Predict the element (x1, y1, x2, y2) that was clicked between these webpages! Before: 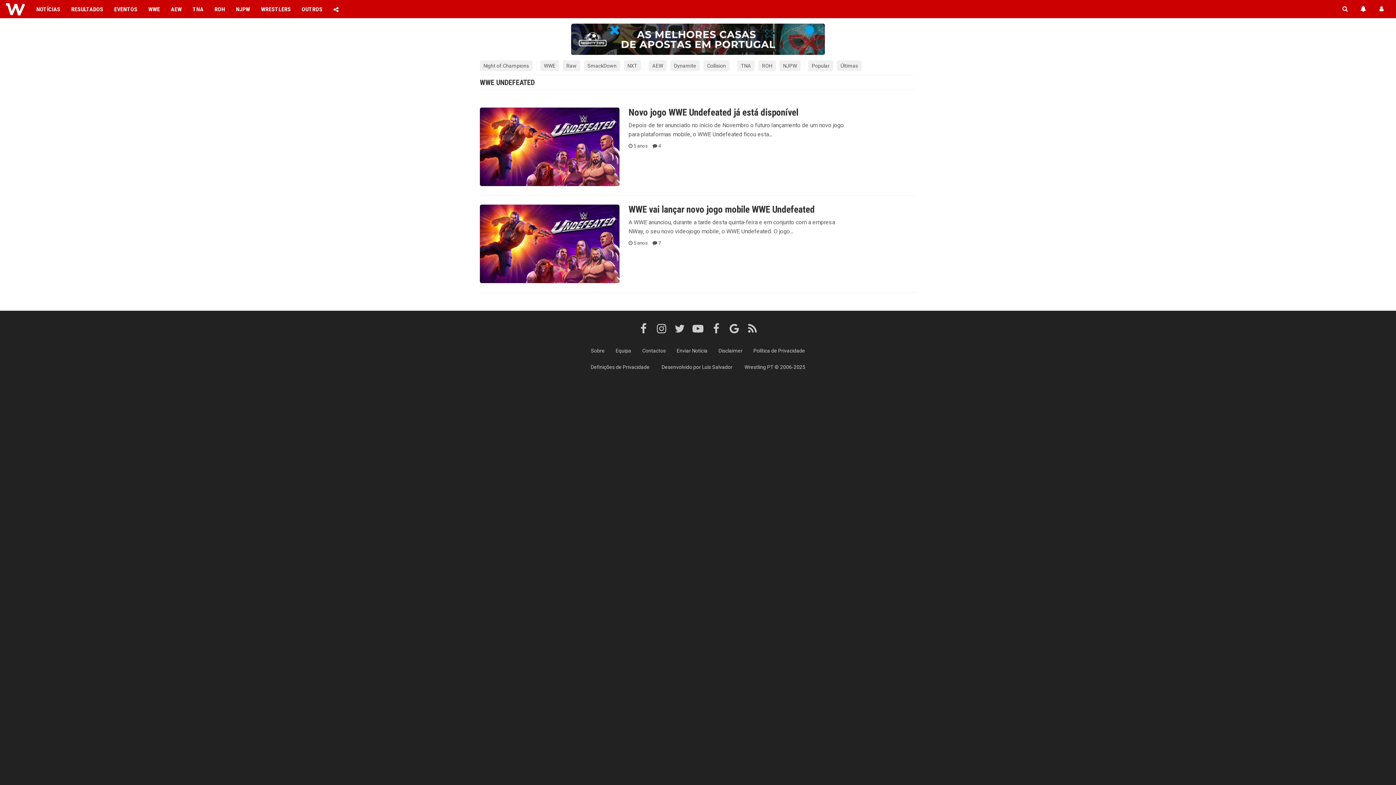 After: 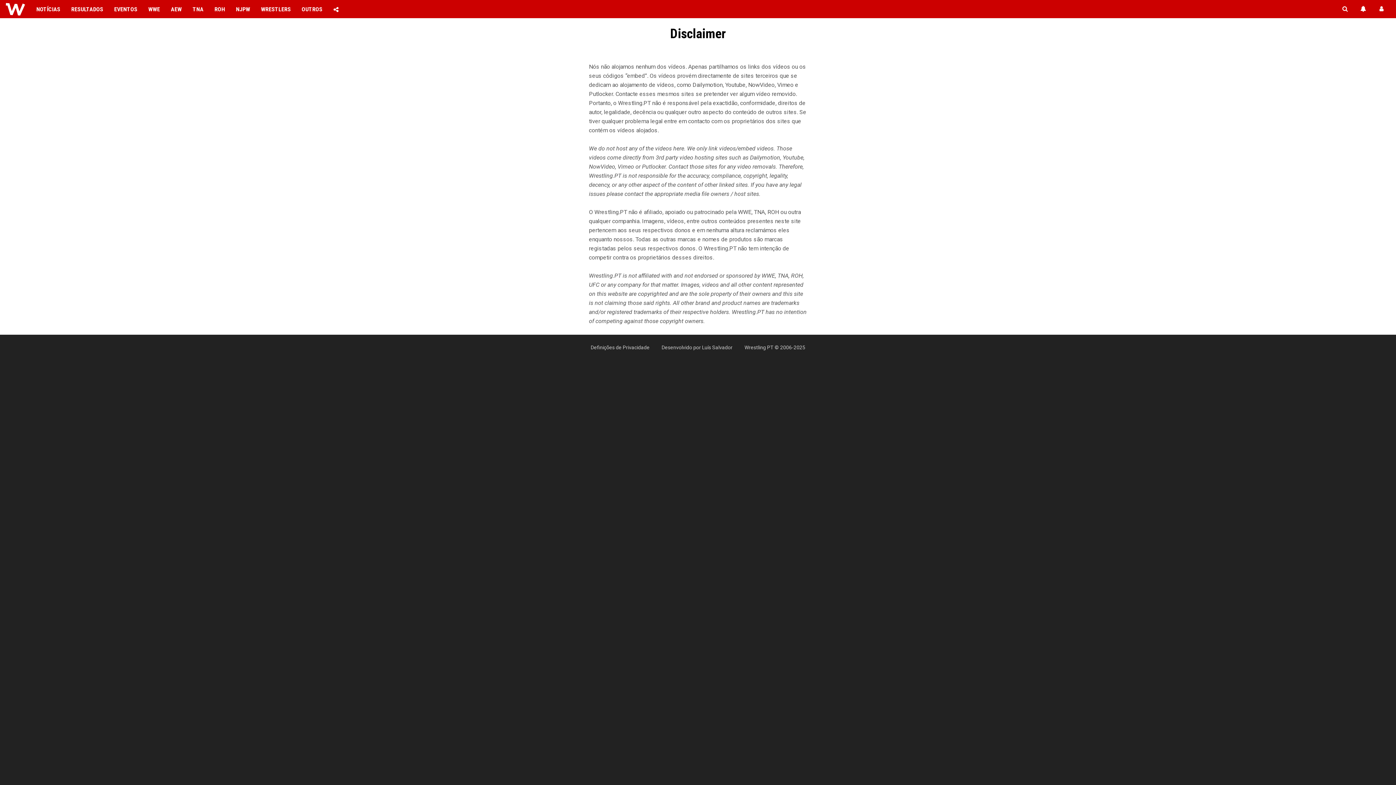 Action: bbox: (713, 347, 748, 354) label: Disclaimer